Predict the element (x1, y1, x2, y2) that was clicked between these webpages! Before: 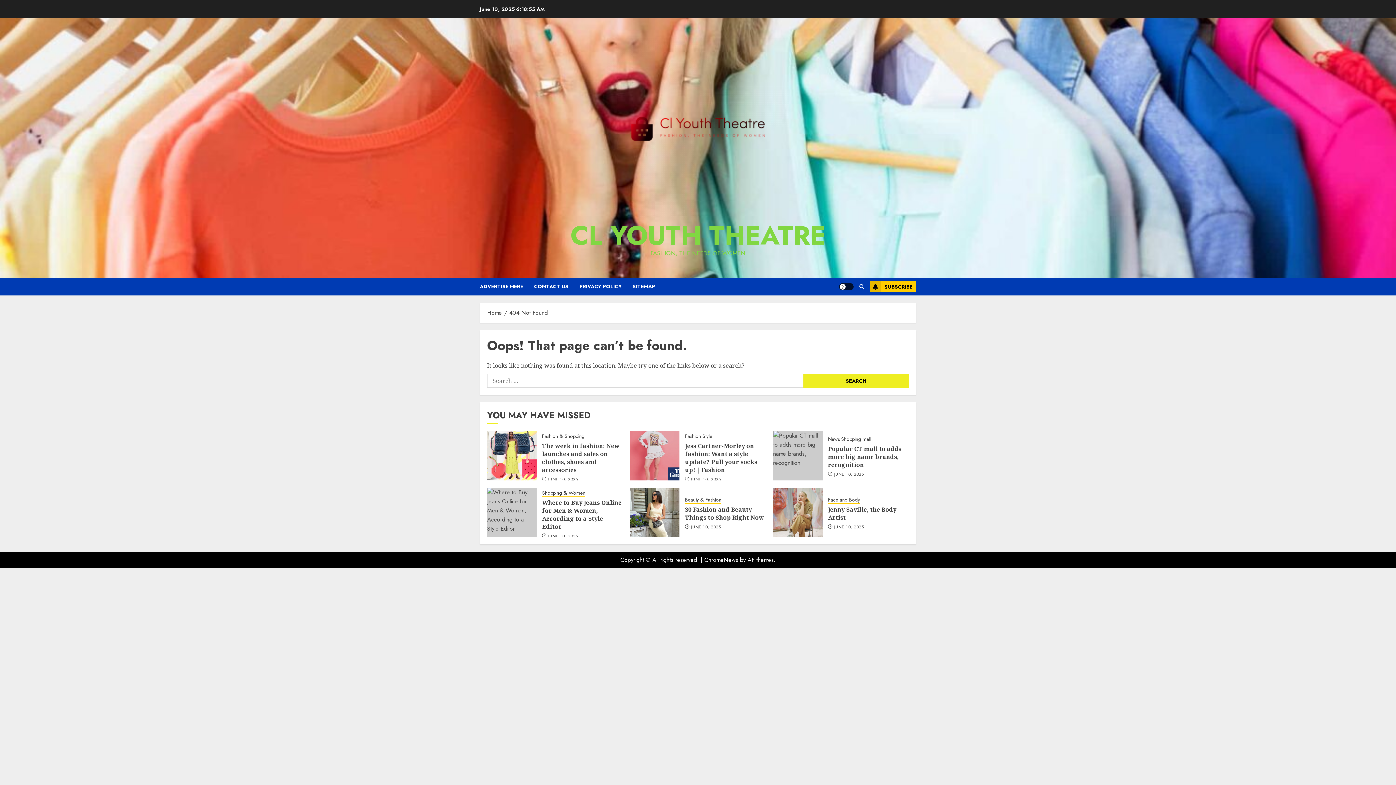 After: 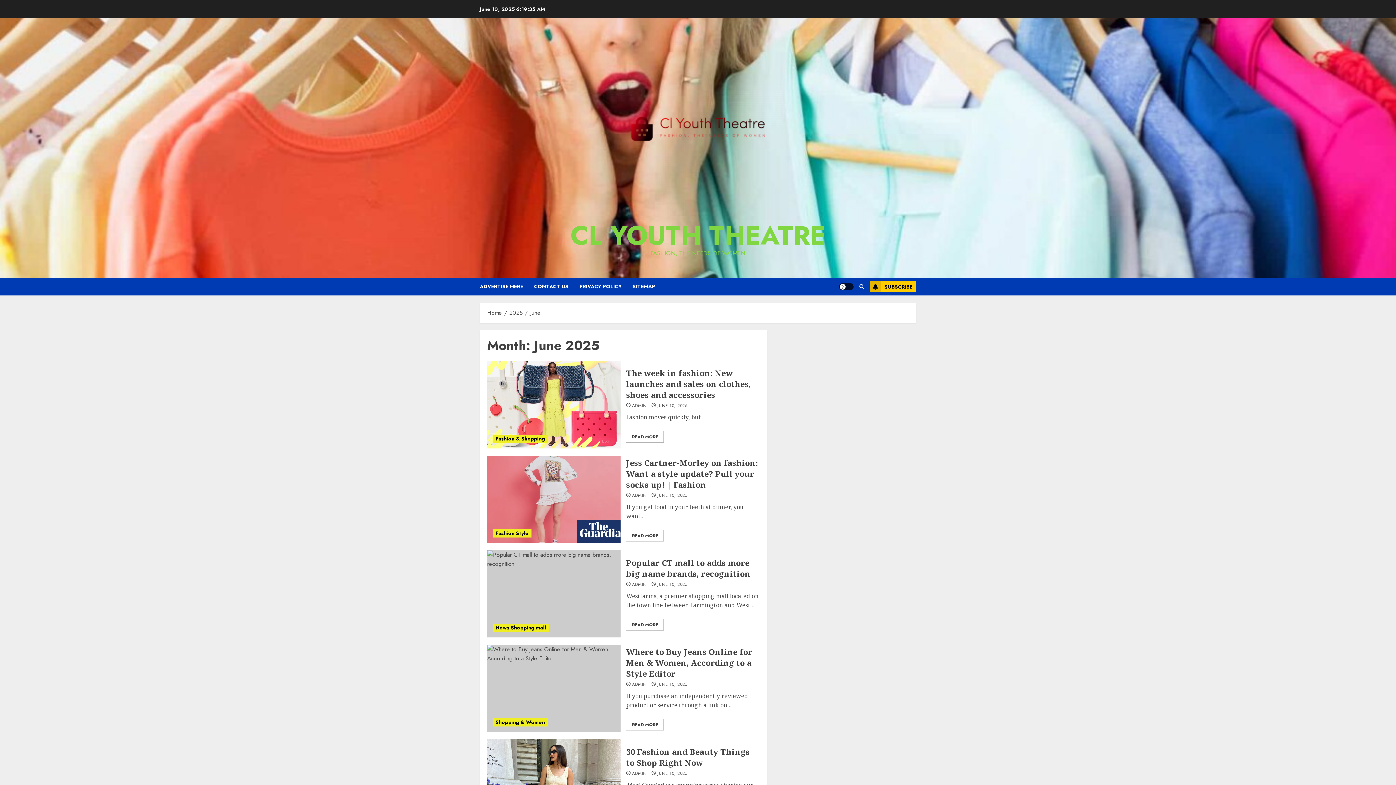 Action: label: JUNE 10, 2025 bbox: (691, 477, 720, 482)